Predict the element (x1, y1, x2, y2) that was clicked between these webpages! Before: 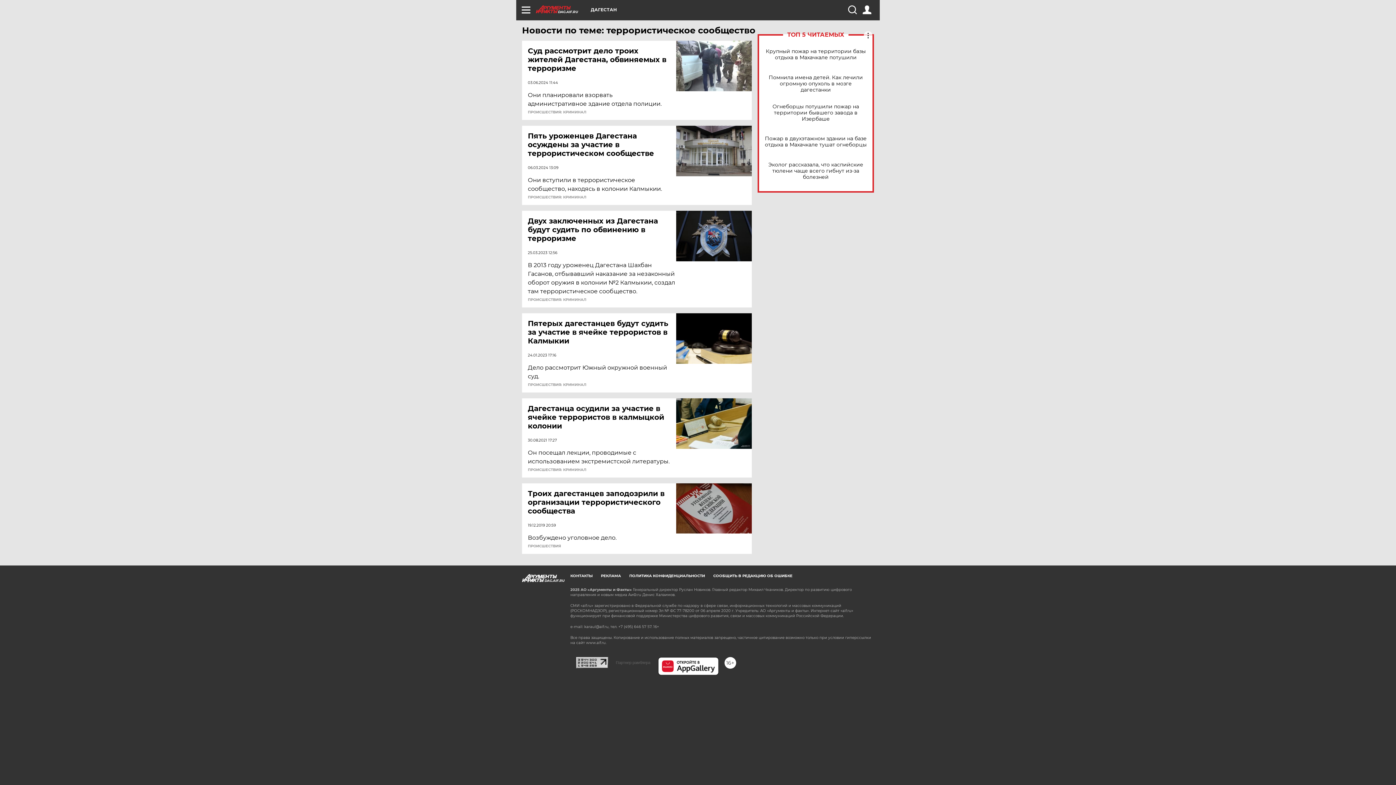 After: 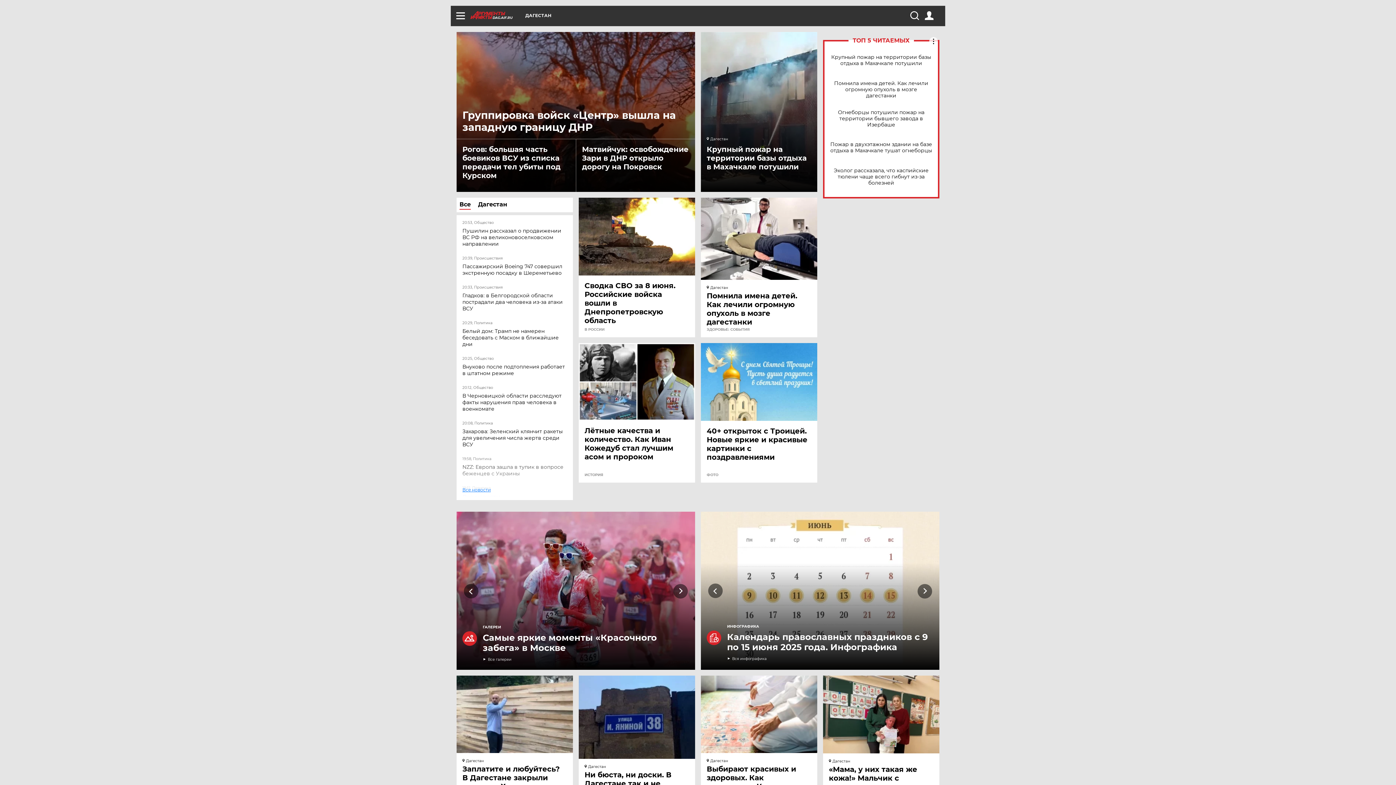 Action: label: DAG.AIF.RU bbox: (536, 5, 590, 13)